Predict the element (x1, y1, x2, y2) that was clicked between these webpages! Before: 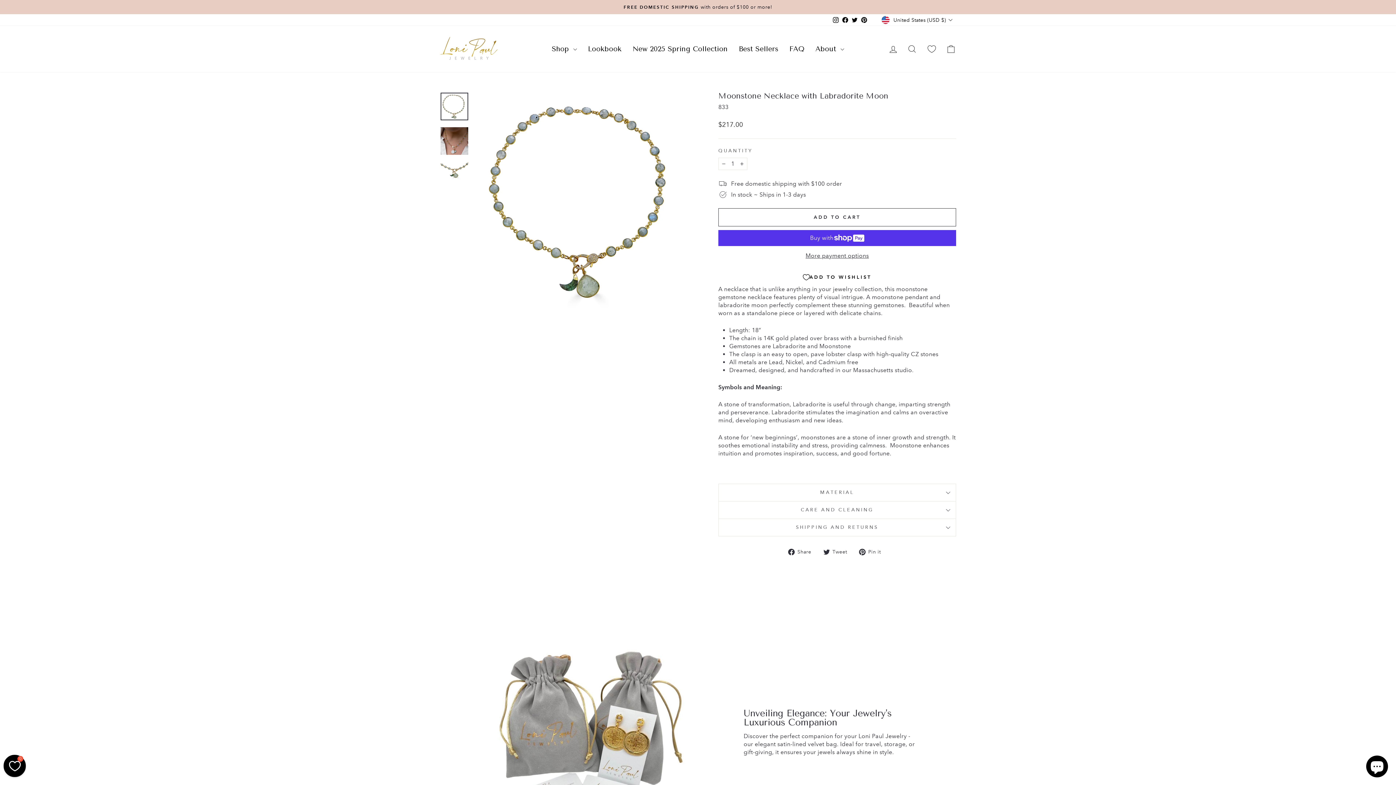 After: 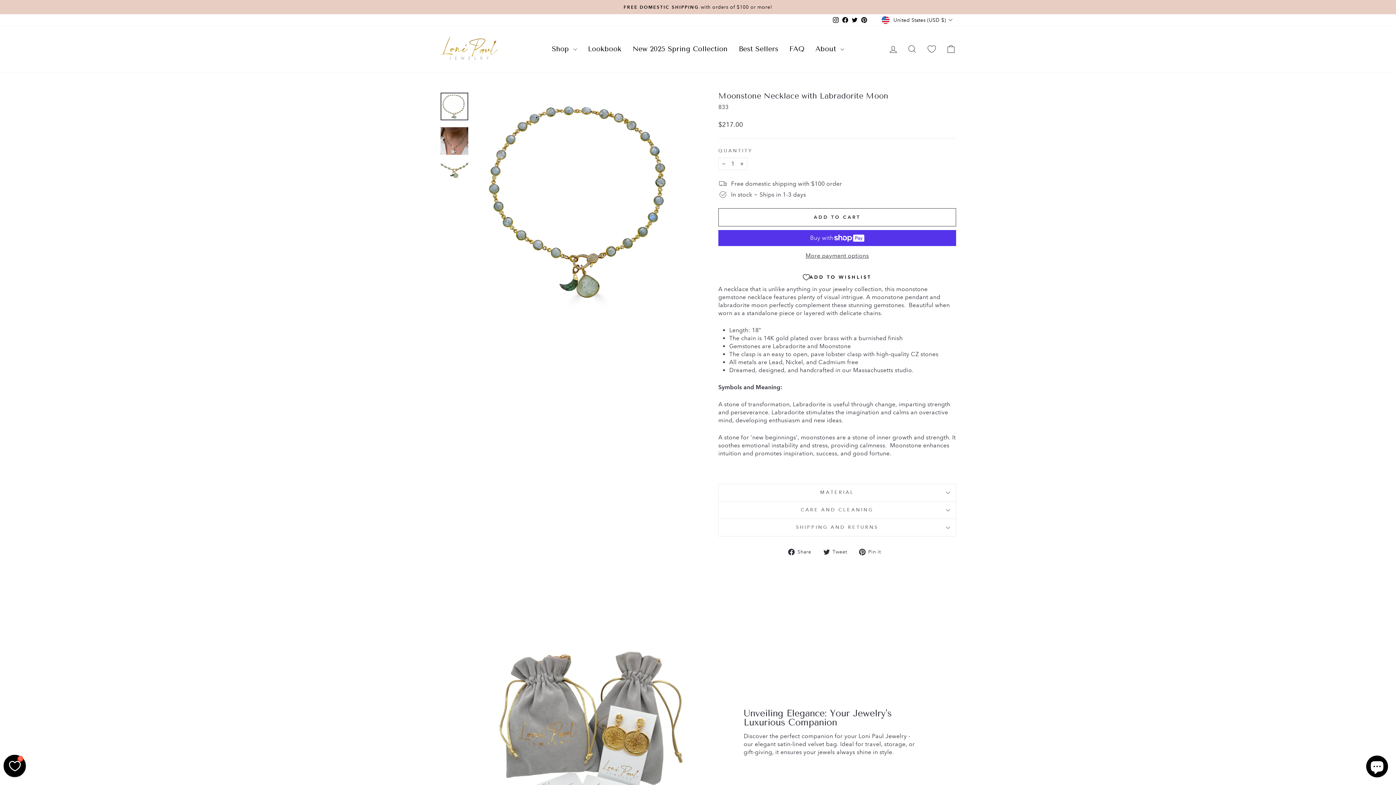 Action: bbox: (440, 92, 468, 120)